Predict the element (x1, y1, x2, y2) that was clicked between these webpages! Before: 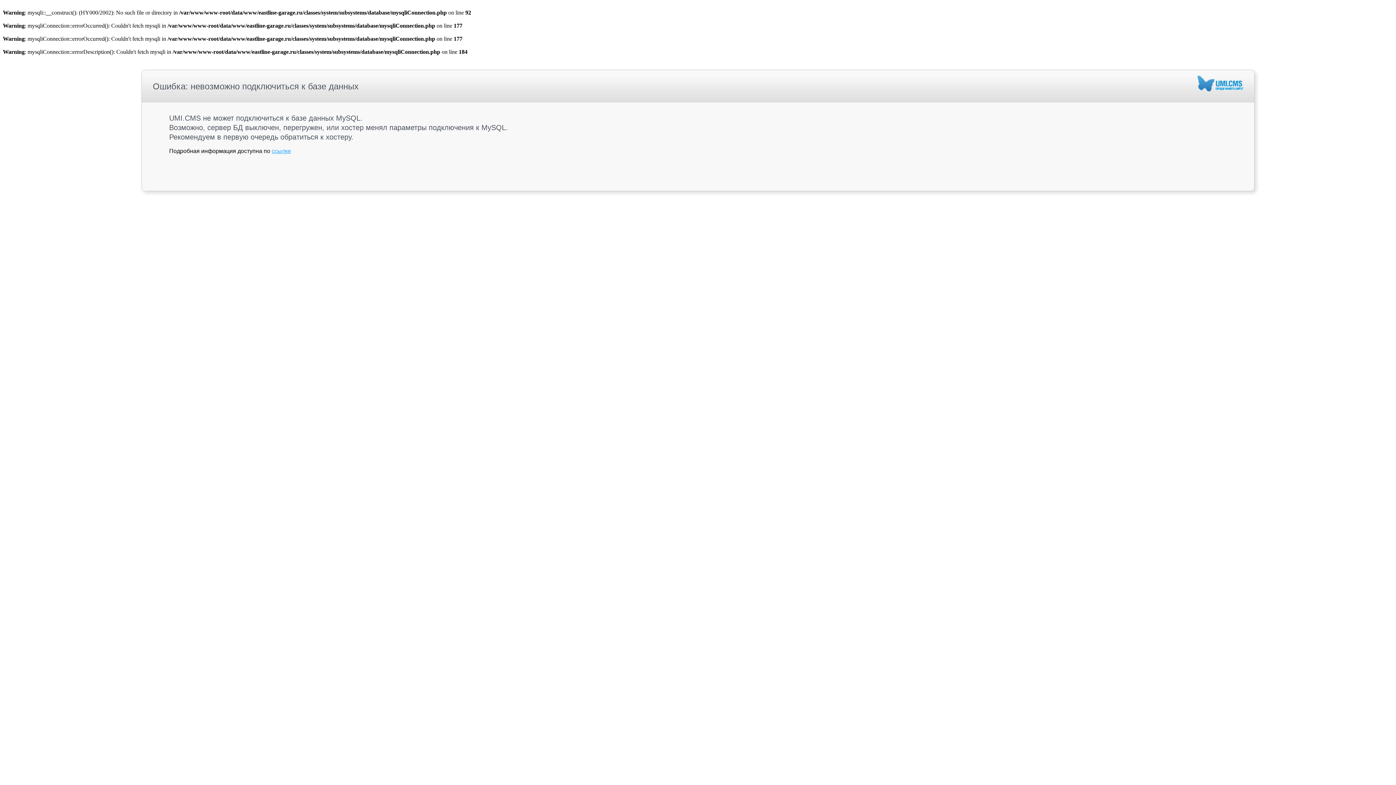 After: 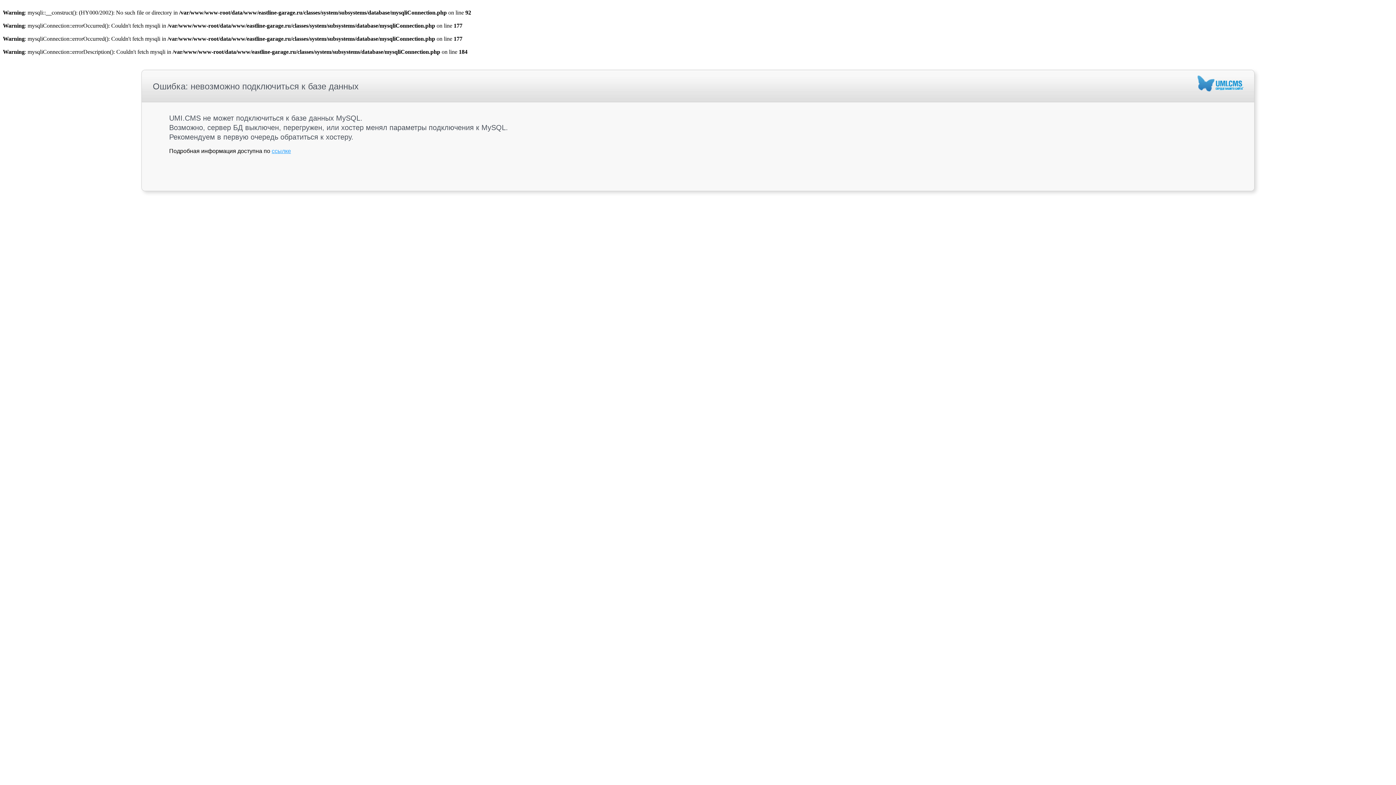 Action: label: ссылке bbox: (271, 148, 291, 154)